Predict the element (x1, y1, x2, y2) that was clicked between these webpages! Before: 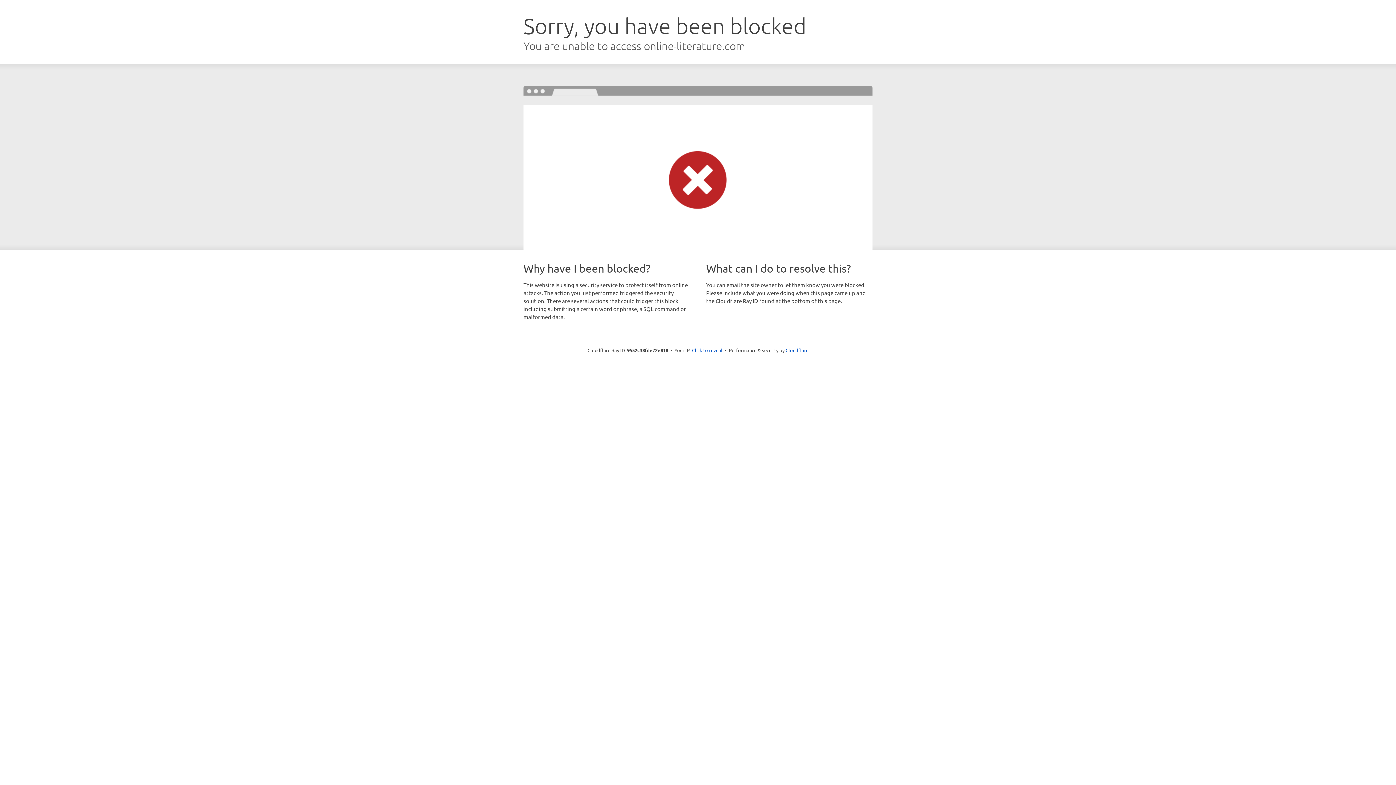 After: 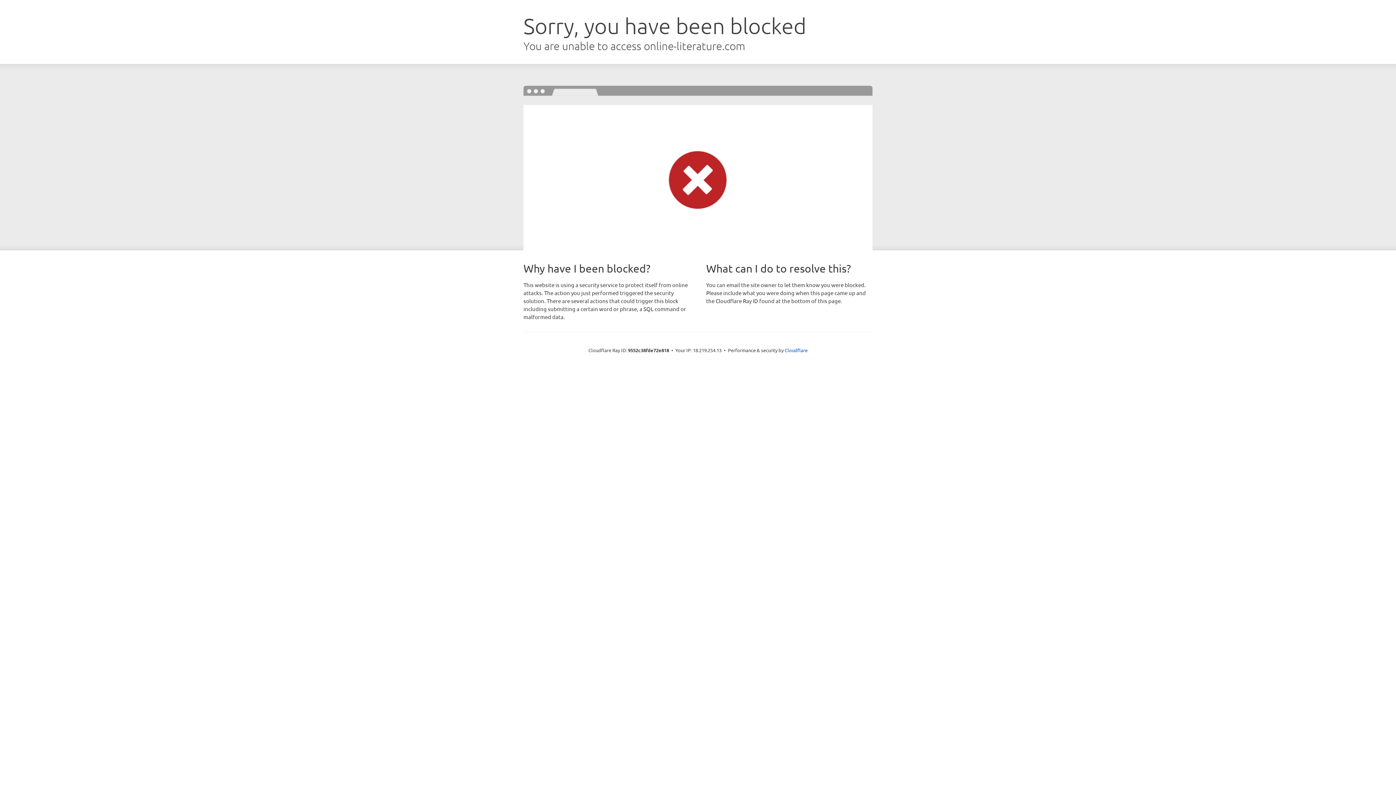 Action: label: Click to reveal bbox: (692, 346, 722, 353)